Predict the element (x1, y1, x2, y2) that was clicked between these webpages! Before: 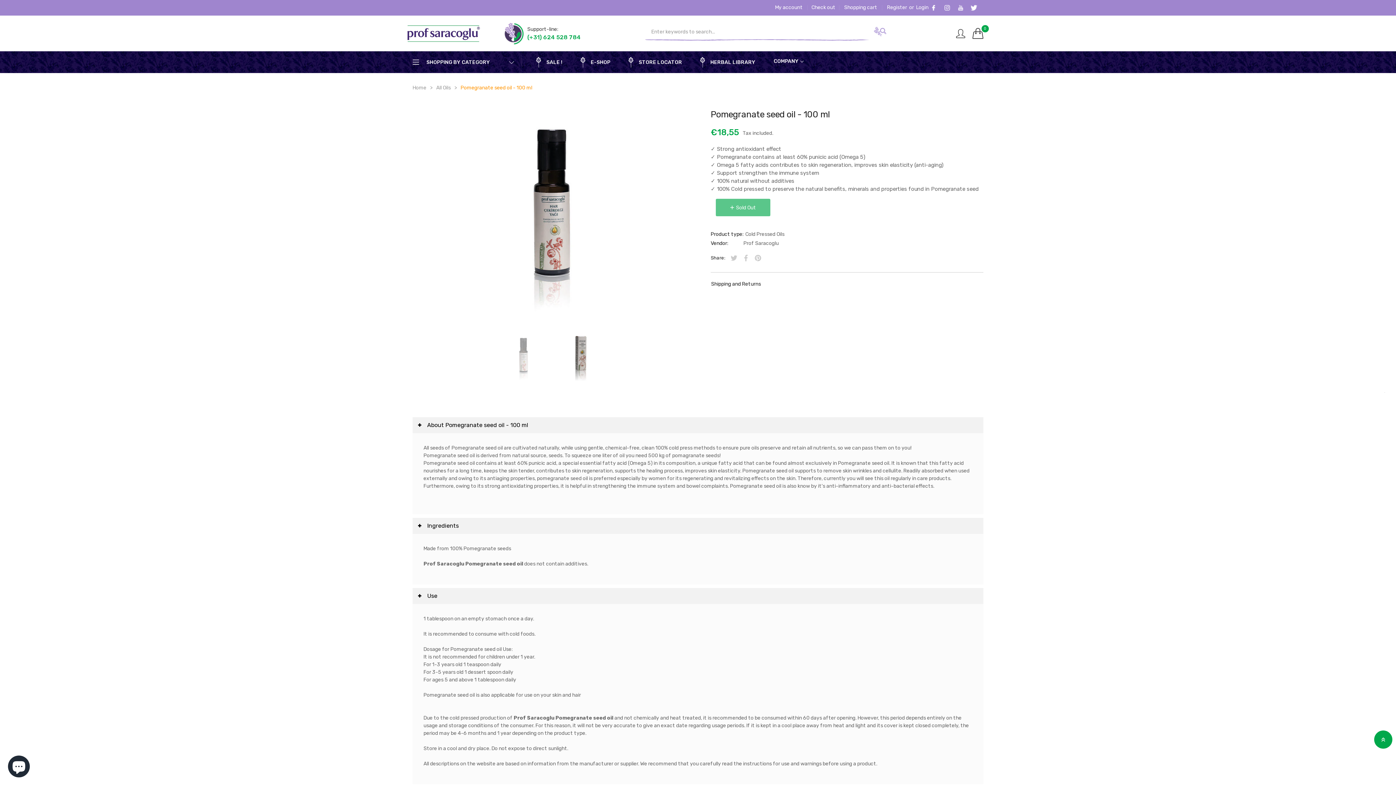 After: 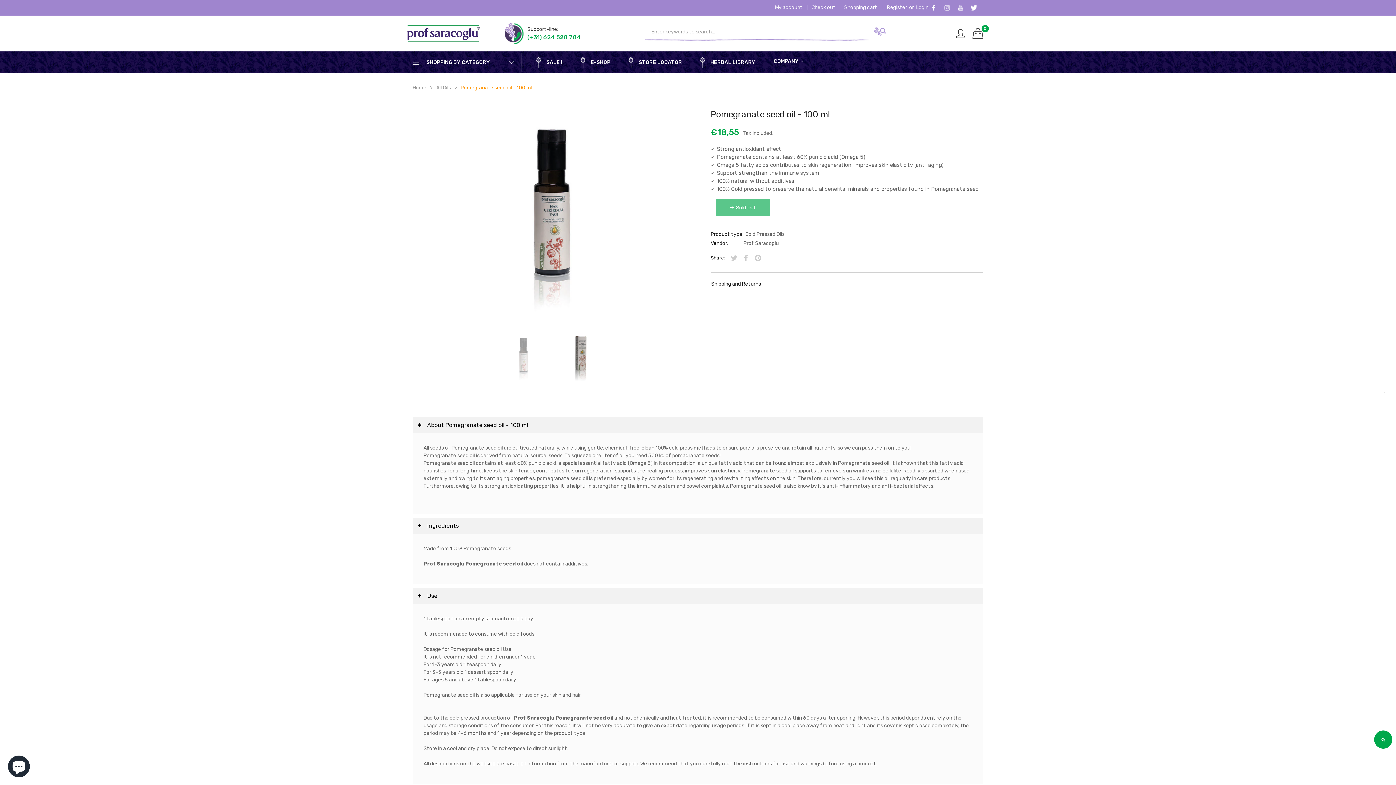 Action: bbox: (956, 4, 964, 10)